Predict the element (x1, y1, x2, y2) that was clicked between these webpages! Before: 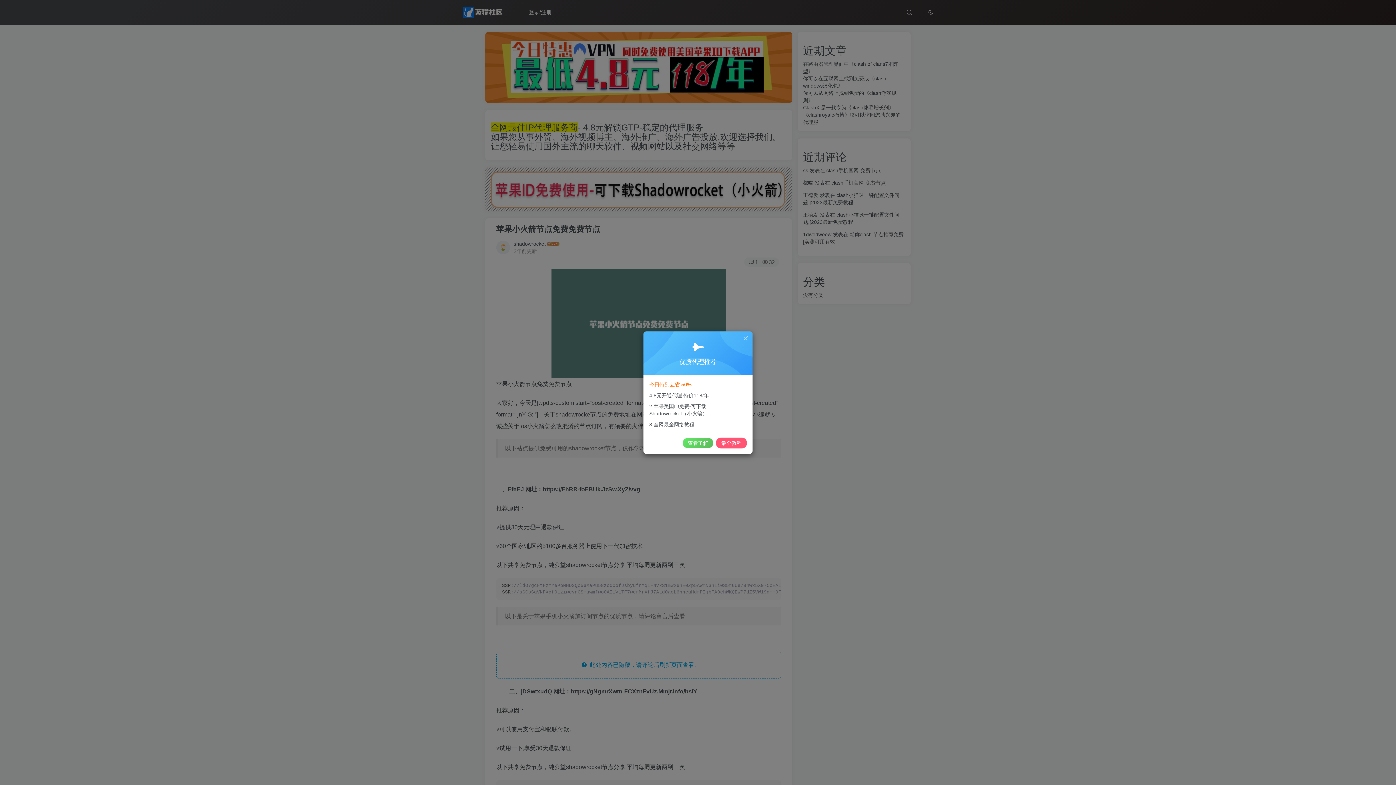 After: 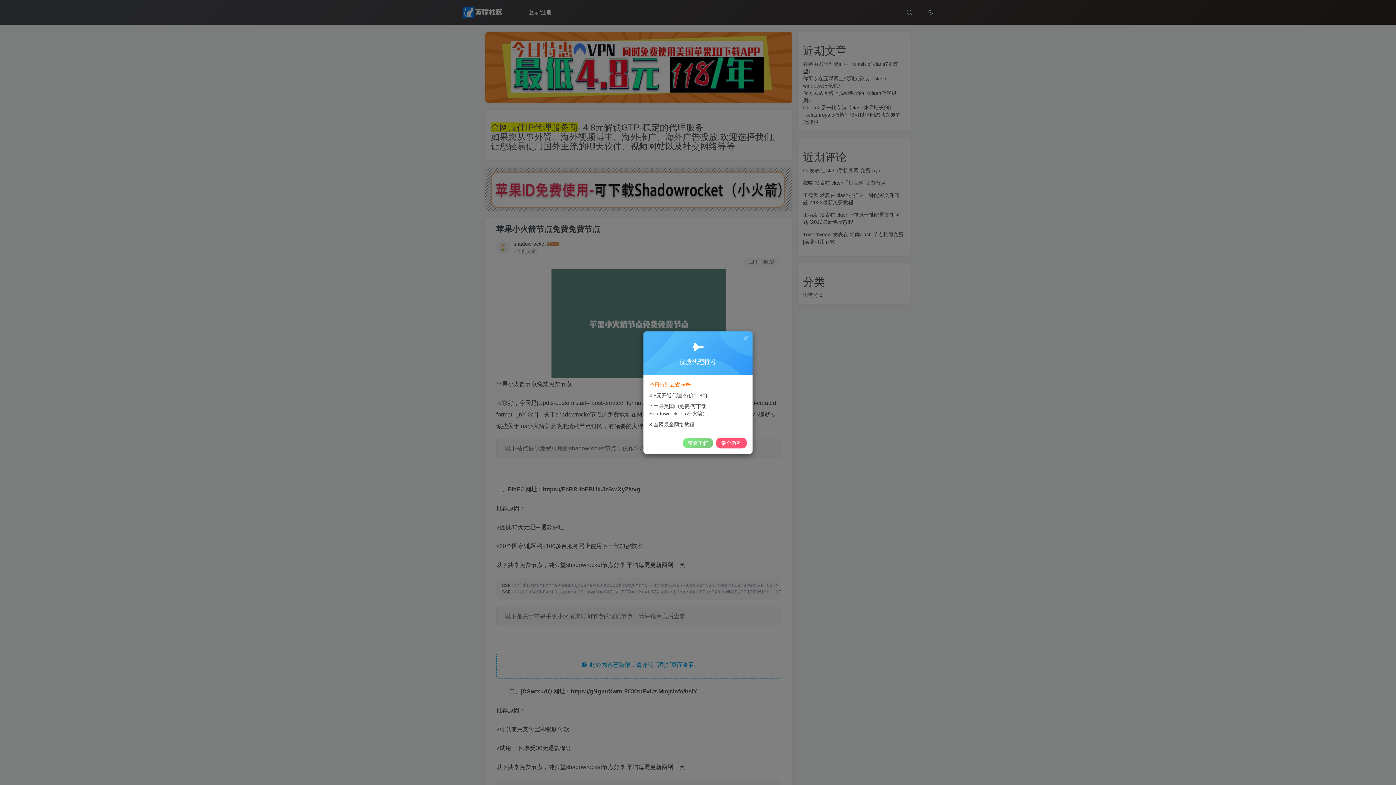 Action: bbox: (682, 438, 713, 448) label: 查看了解